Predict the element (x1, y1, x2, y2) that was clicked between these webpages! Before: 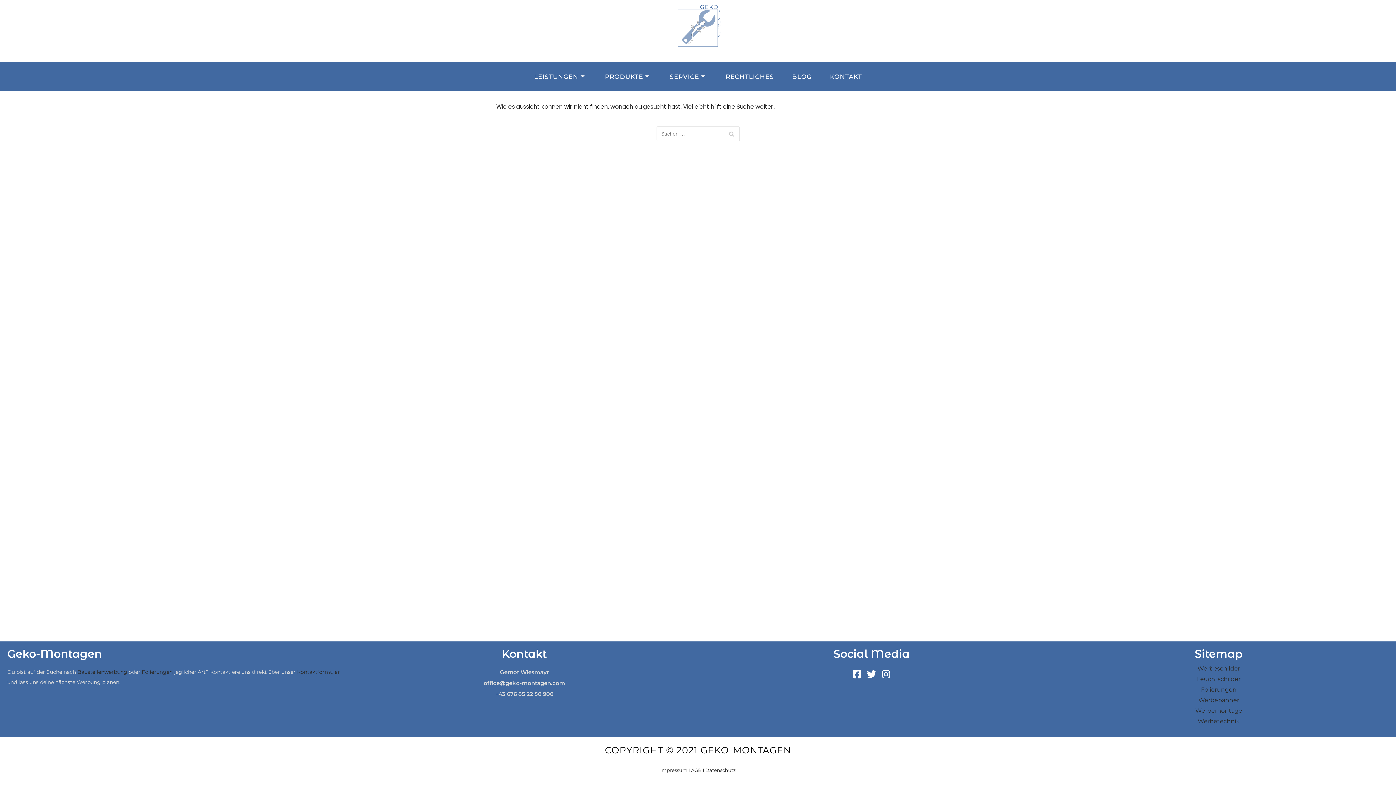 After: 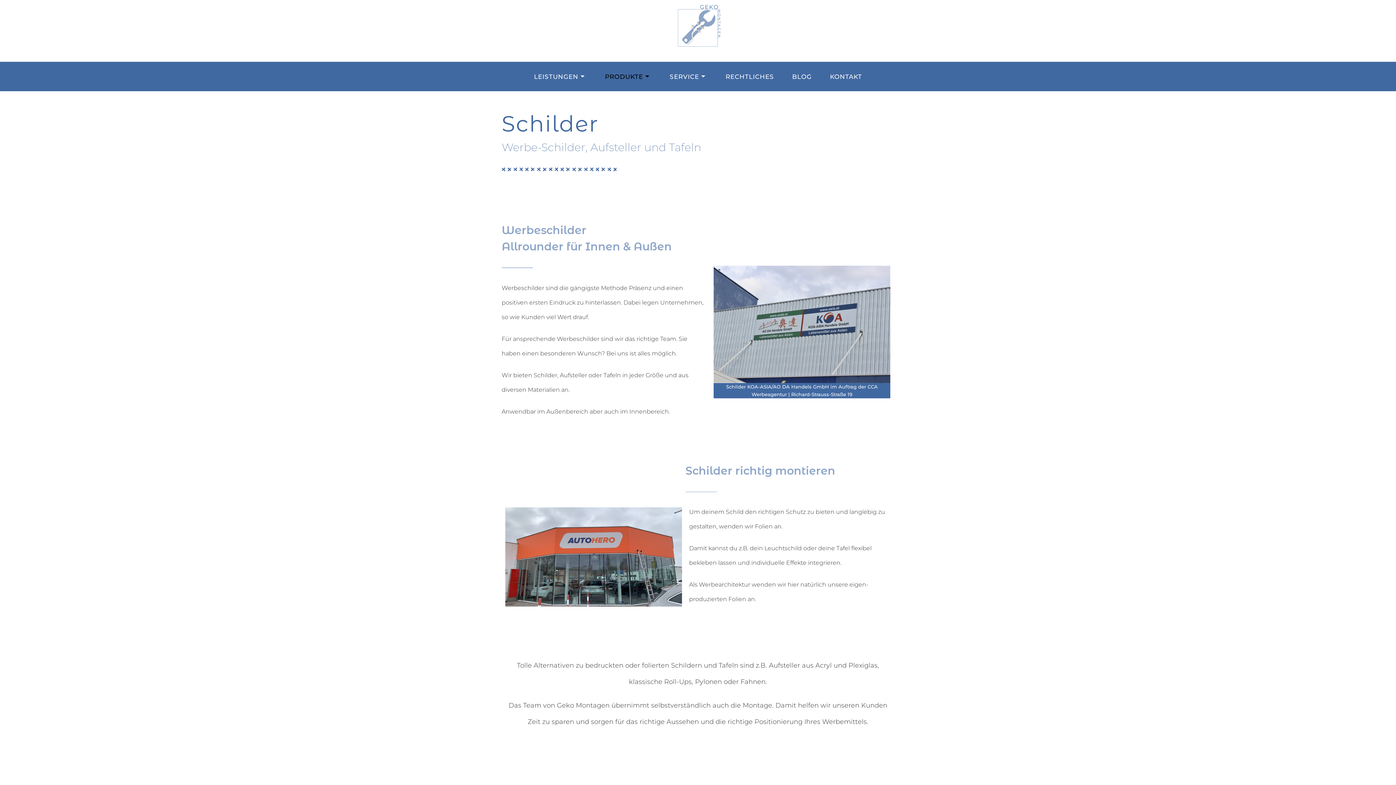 Action: bbox: (1197, 665, 1240, 672) label: Werbeschilder